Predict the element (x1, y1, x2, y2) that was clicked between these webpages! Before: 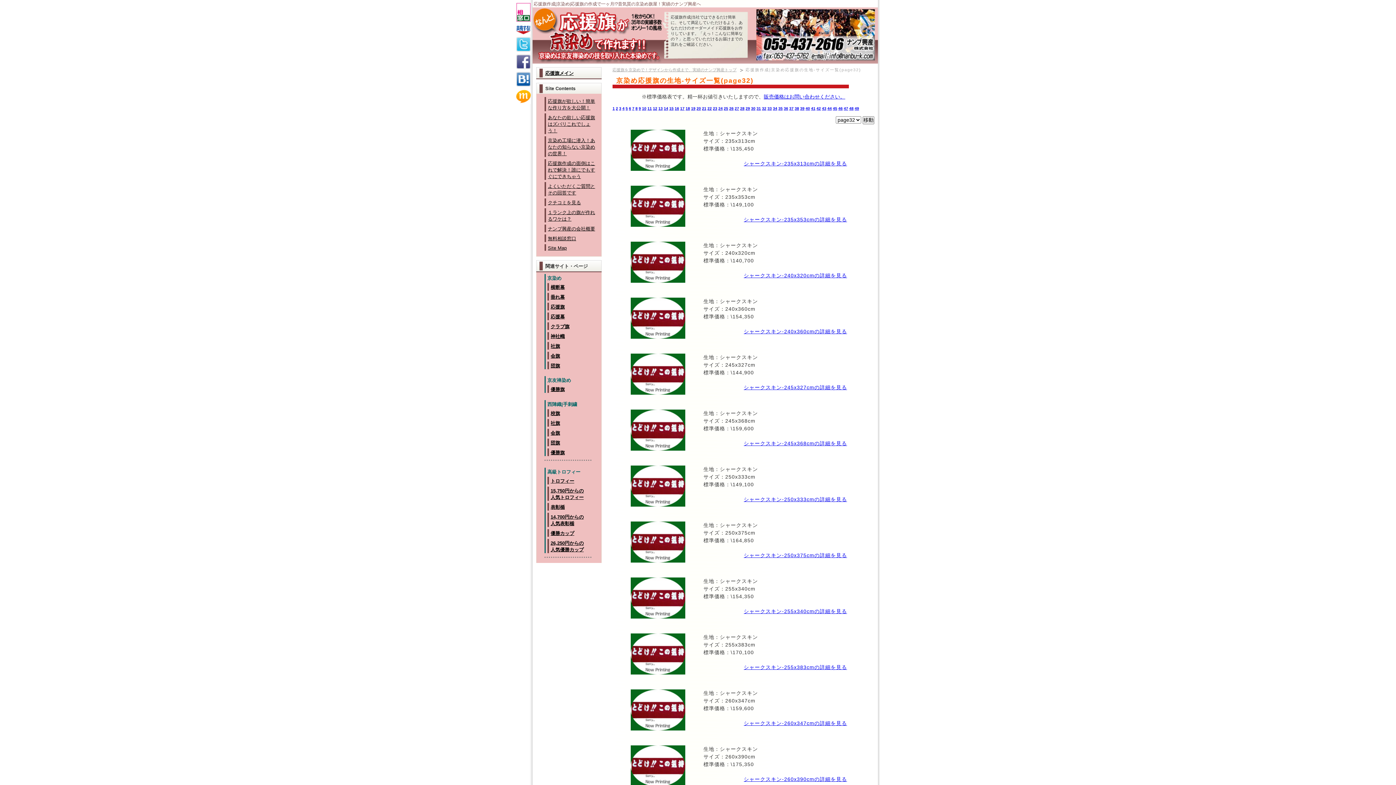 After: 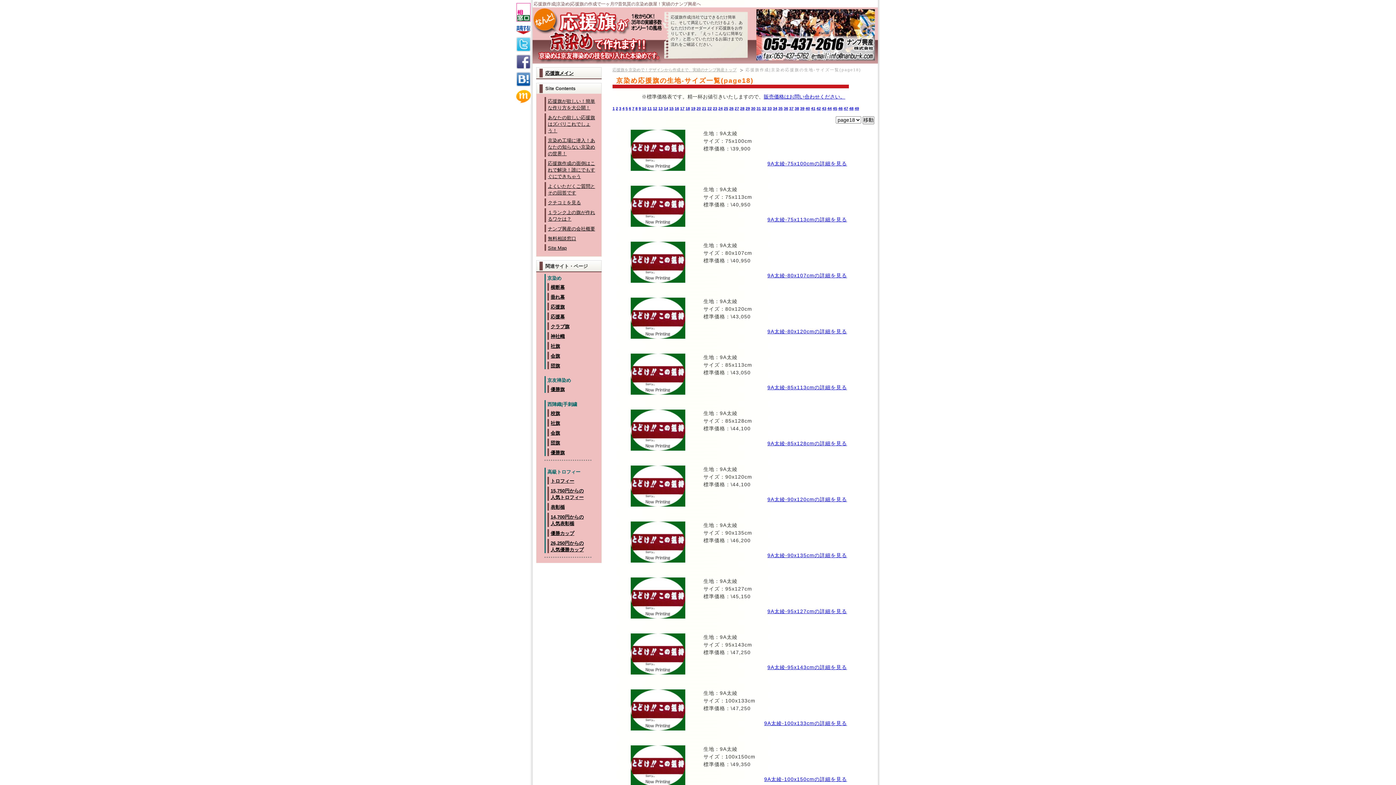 Action: bbox: (685, 106, 690, 110) label: 18